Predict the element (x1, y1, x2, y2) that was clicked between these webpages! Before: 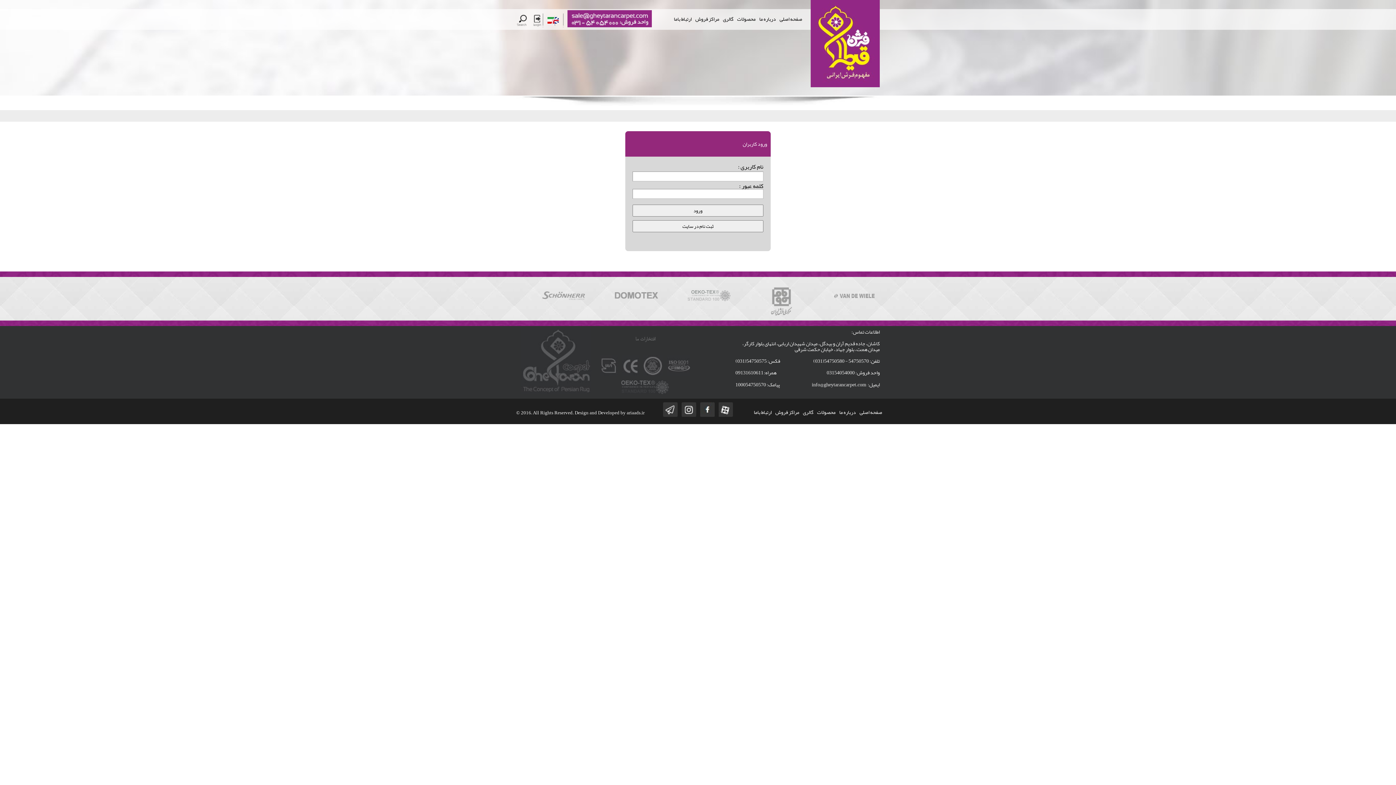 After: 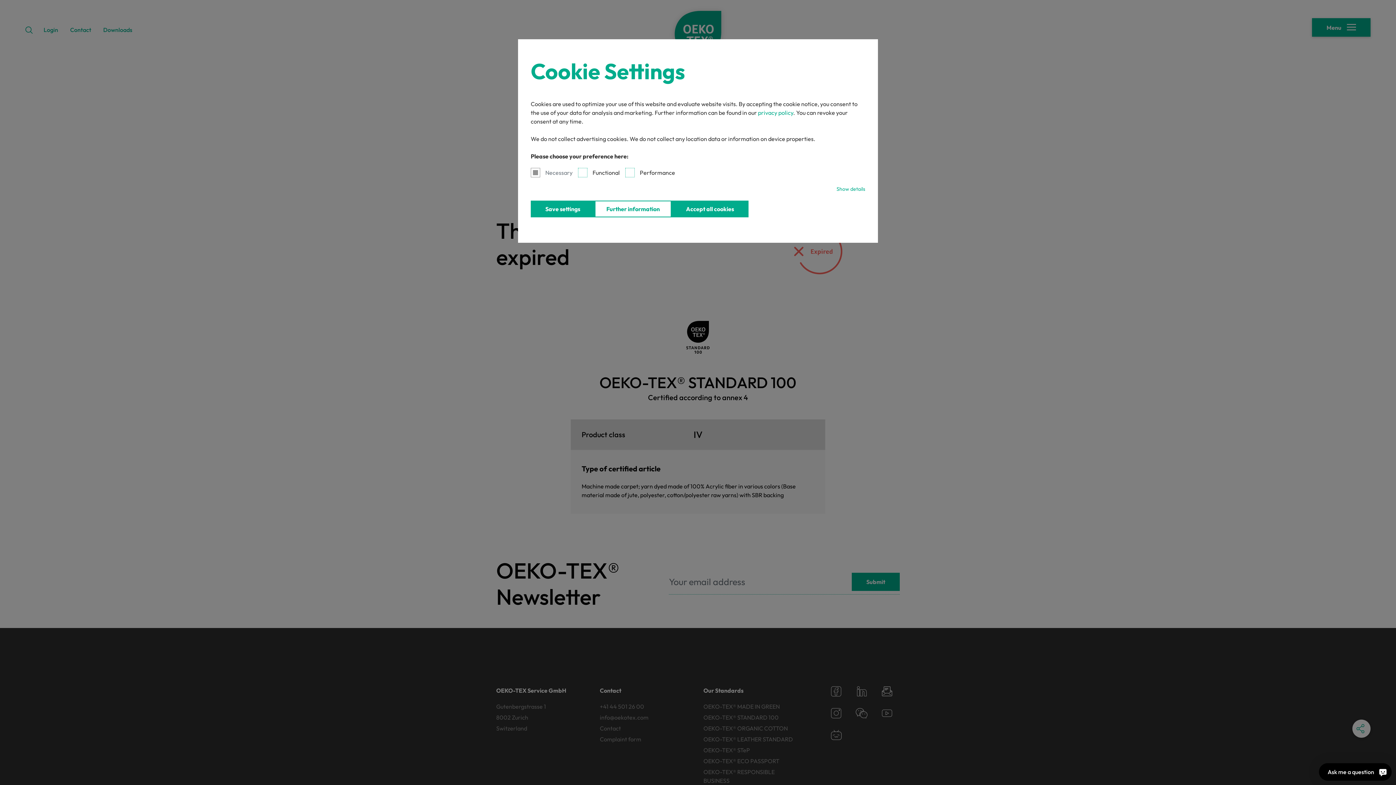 Action: bbox: (845, 292, 889, 303)